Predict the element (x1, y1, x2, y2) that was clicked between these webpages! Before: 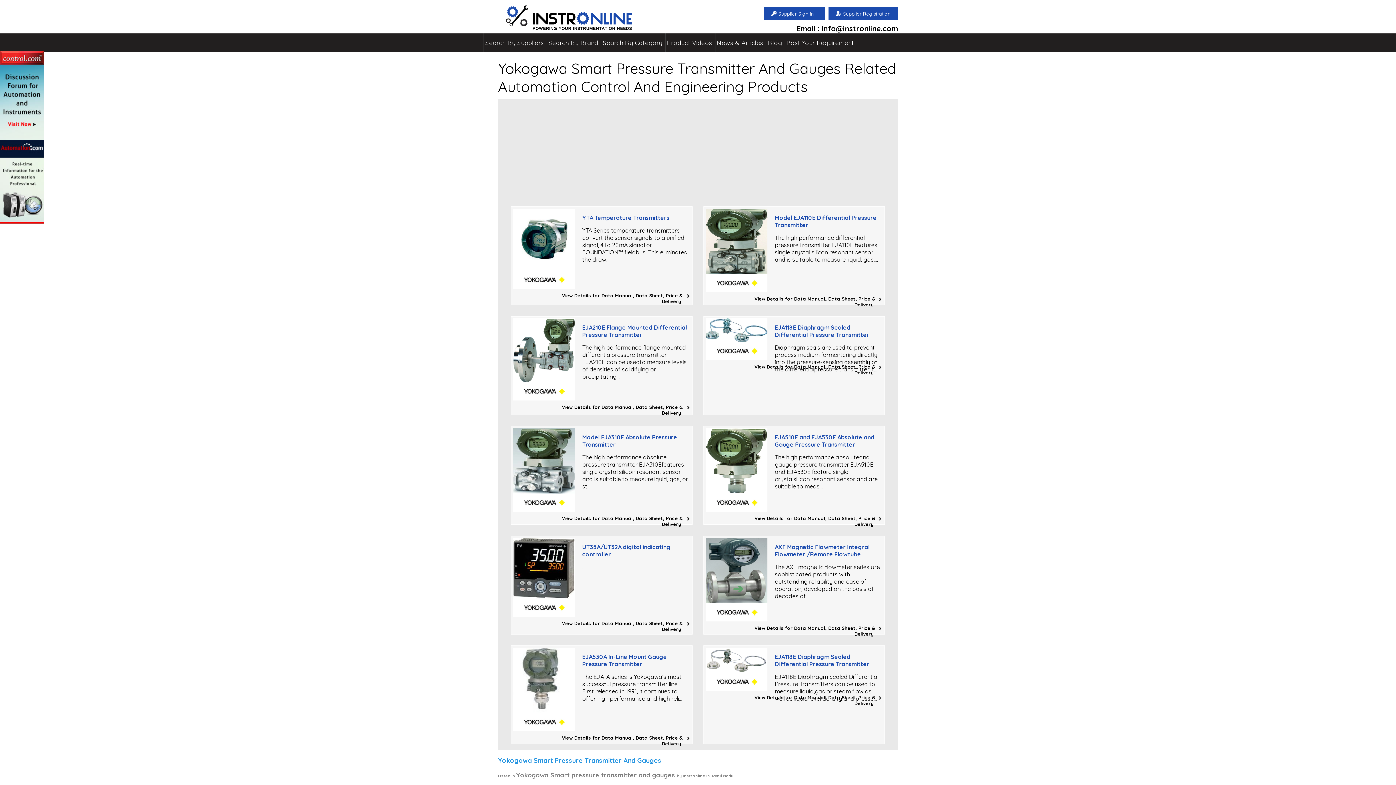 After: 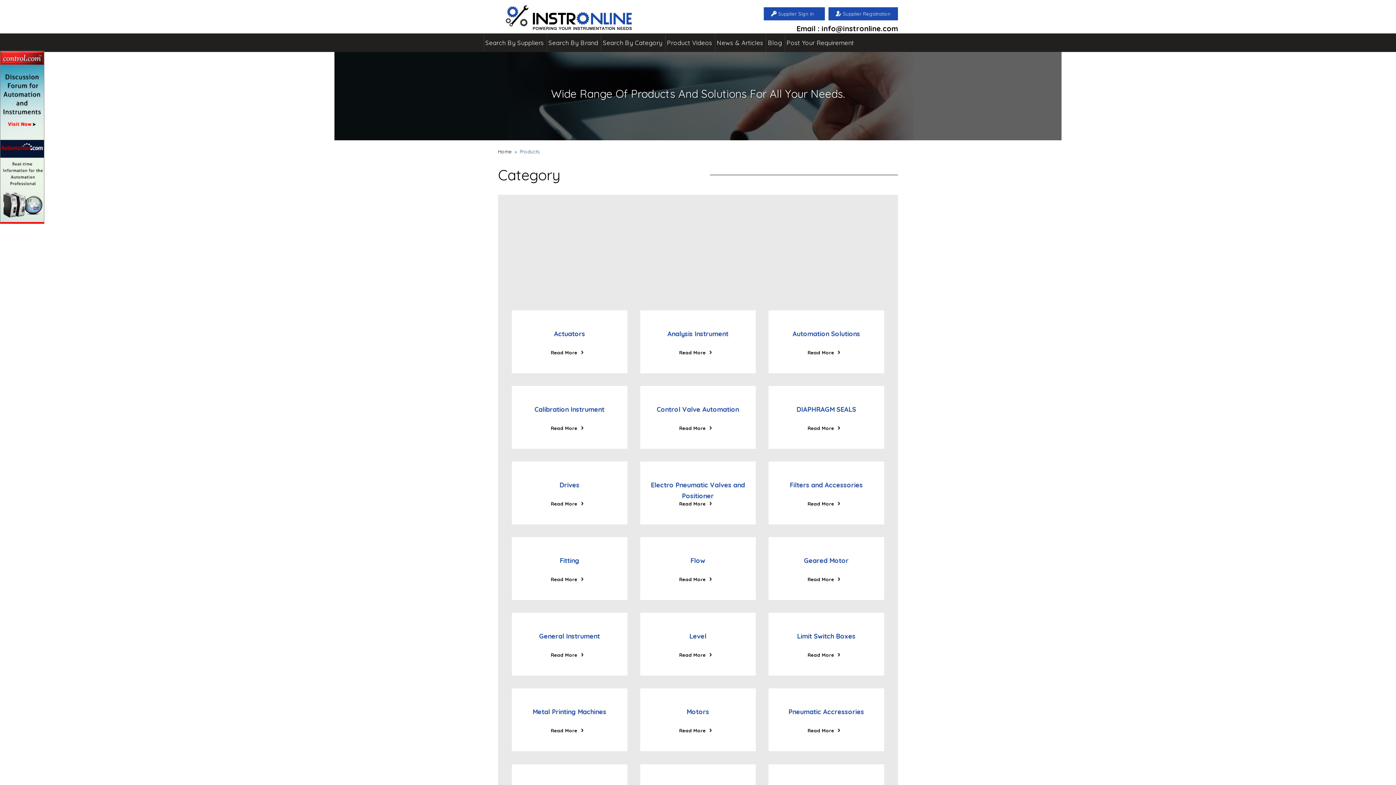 Action: label: Search By Category bbox: (602, 39, 662, 45)